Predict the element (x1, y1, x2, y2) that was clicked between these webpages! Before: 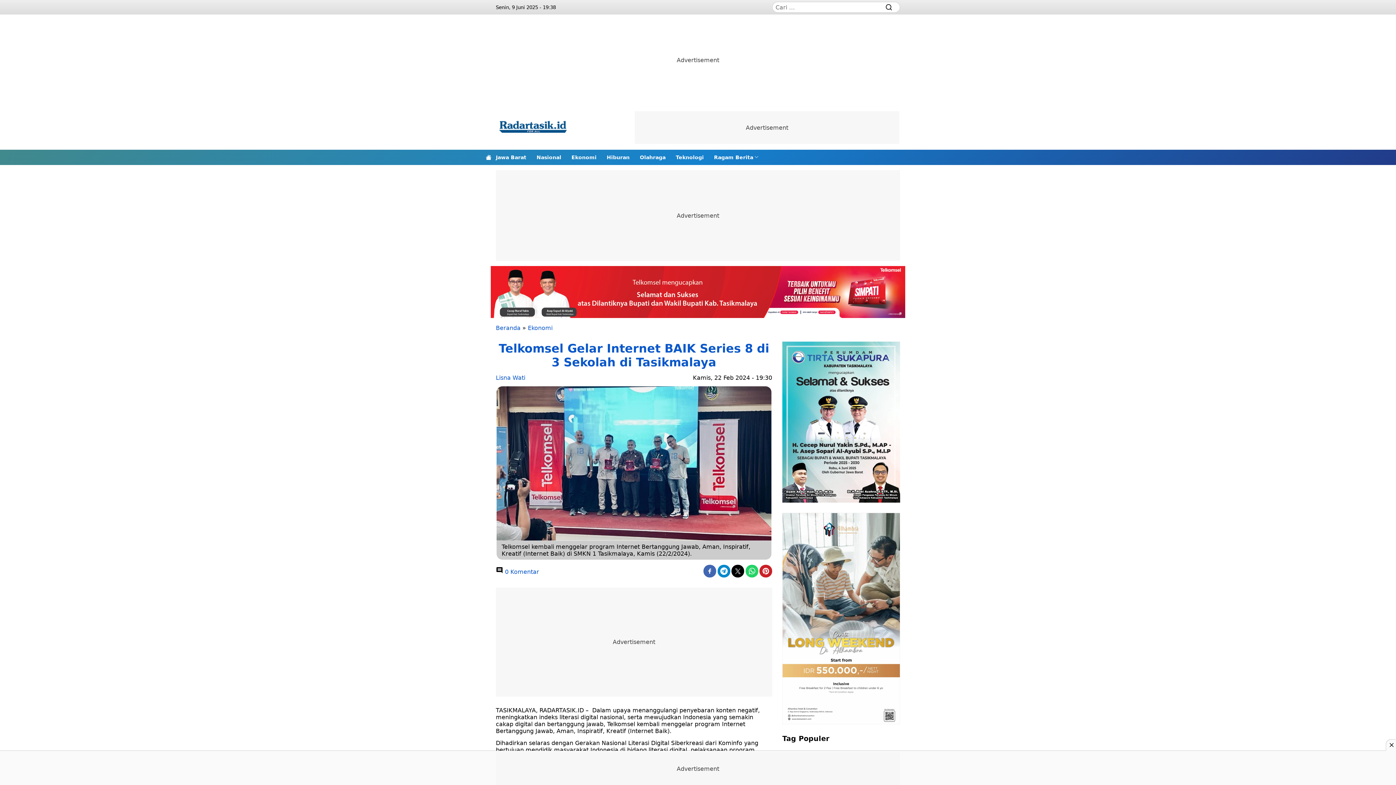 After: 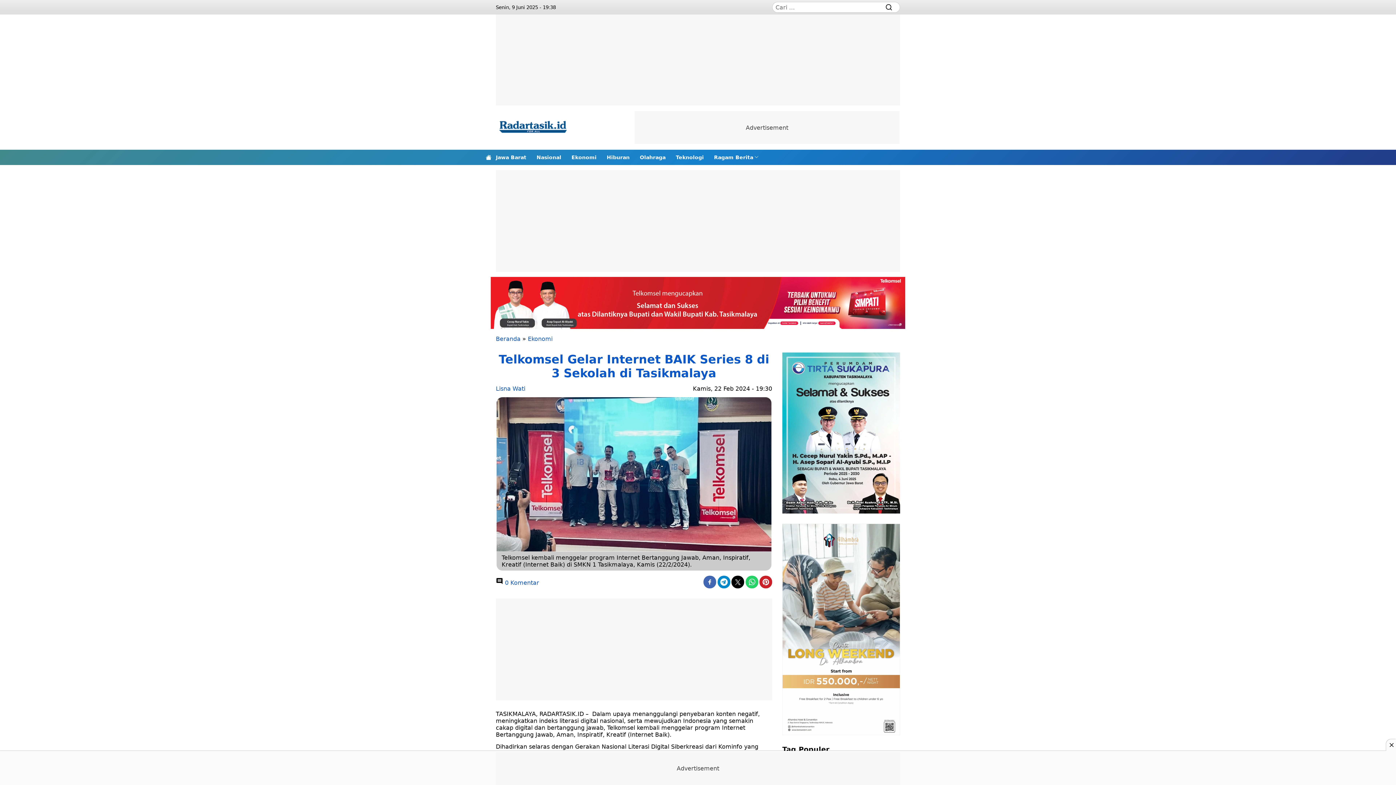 Action: bbox: (496, 567, 539, 575) label:  0 Komentar